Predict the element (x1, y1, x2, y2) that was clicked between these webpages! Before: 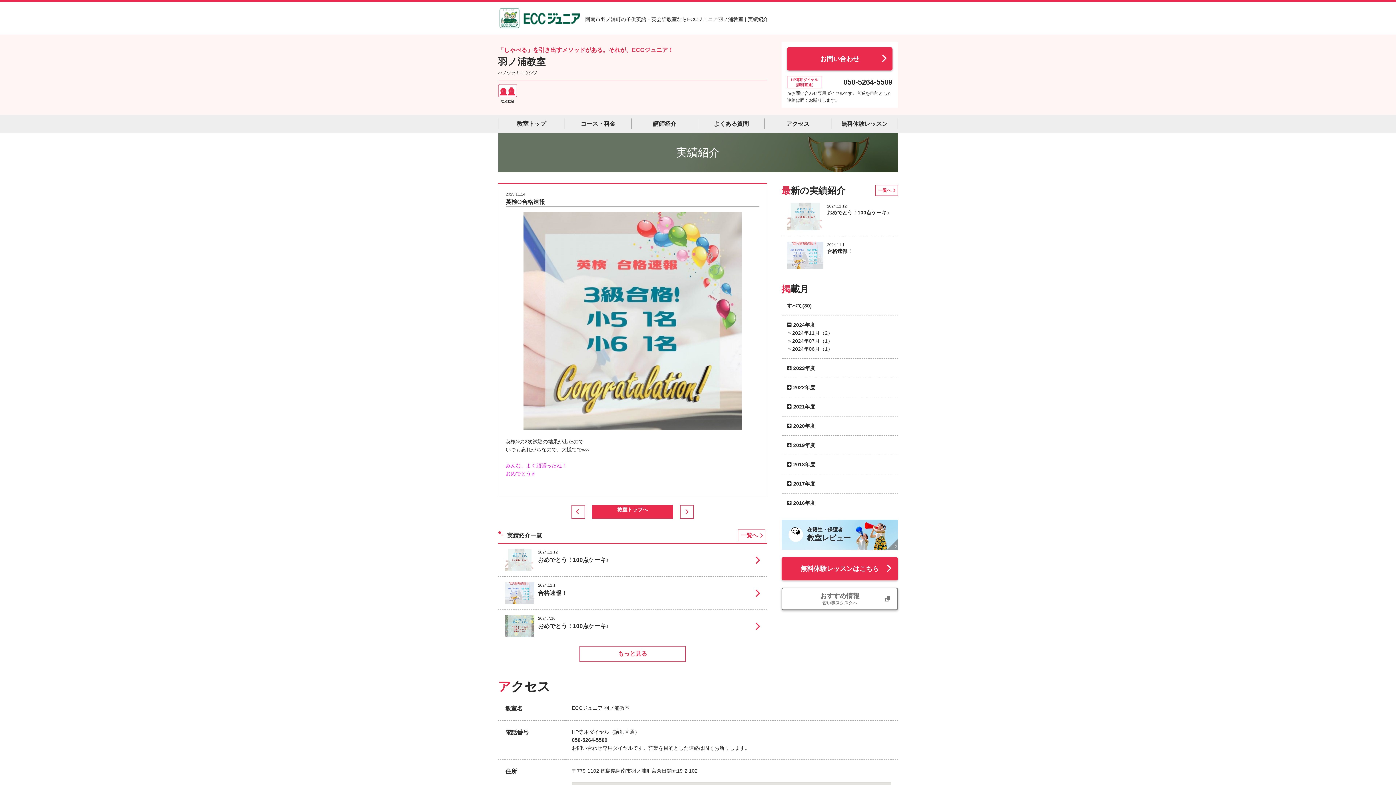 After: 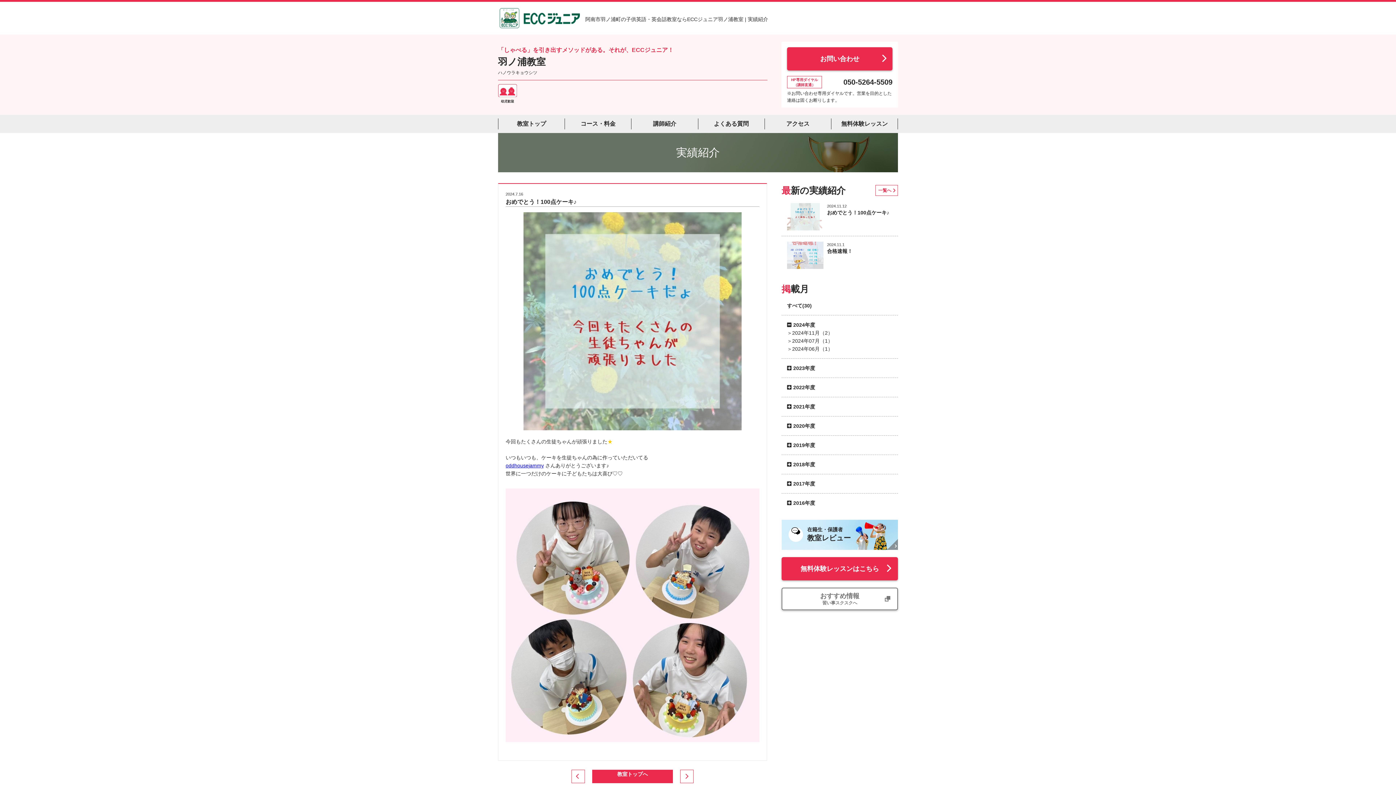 Action: bbox: (498, 610, 767, 642) label: 2024.7.16

おめでとう！100点ケーキ♪